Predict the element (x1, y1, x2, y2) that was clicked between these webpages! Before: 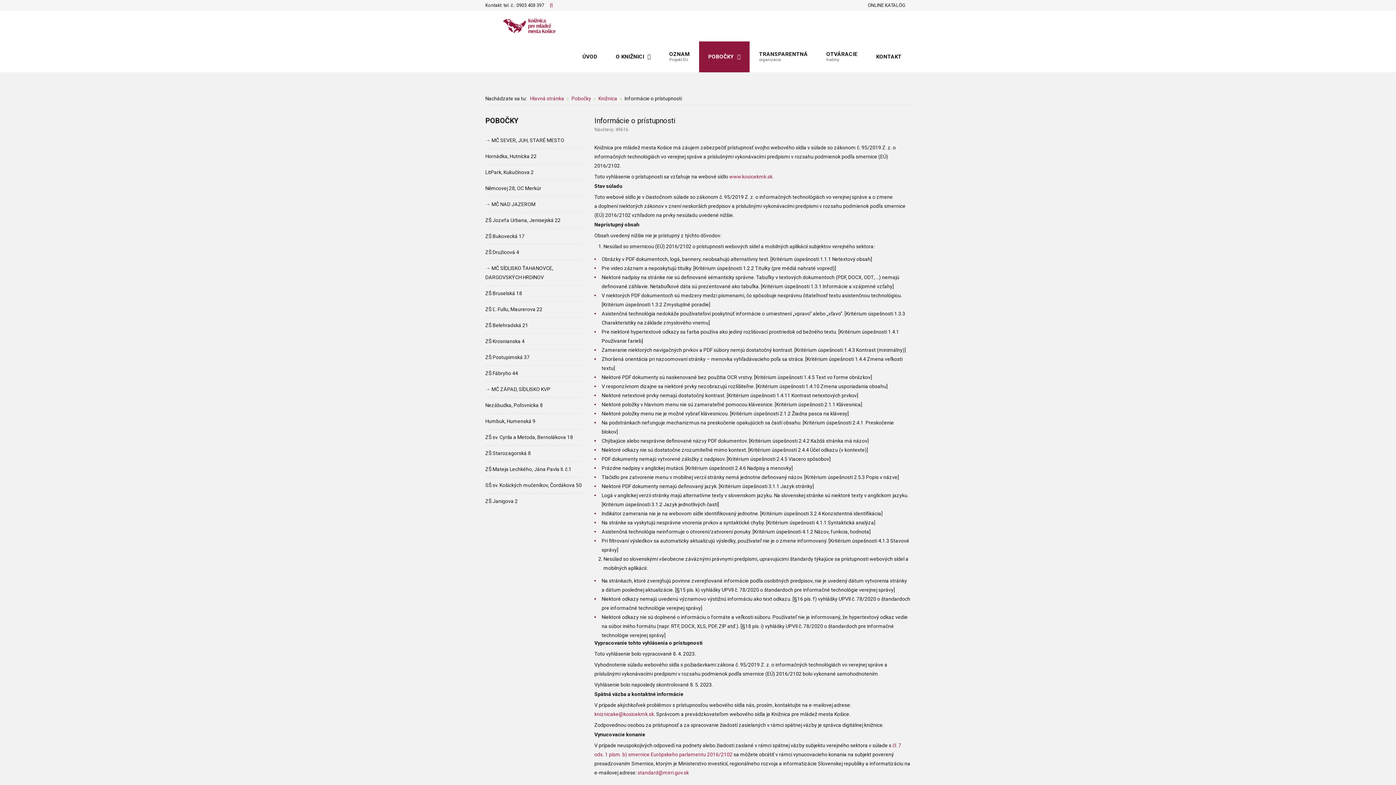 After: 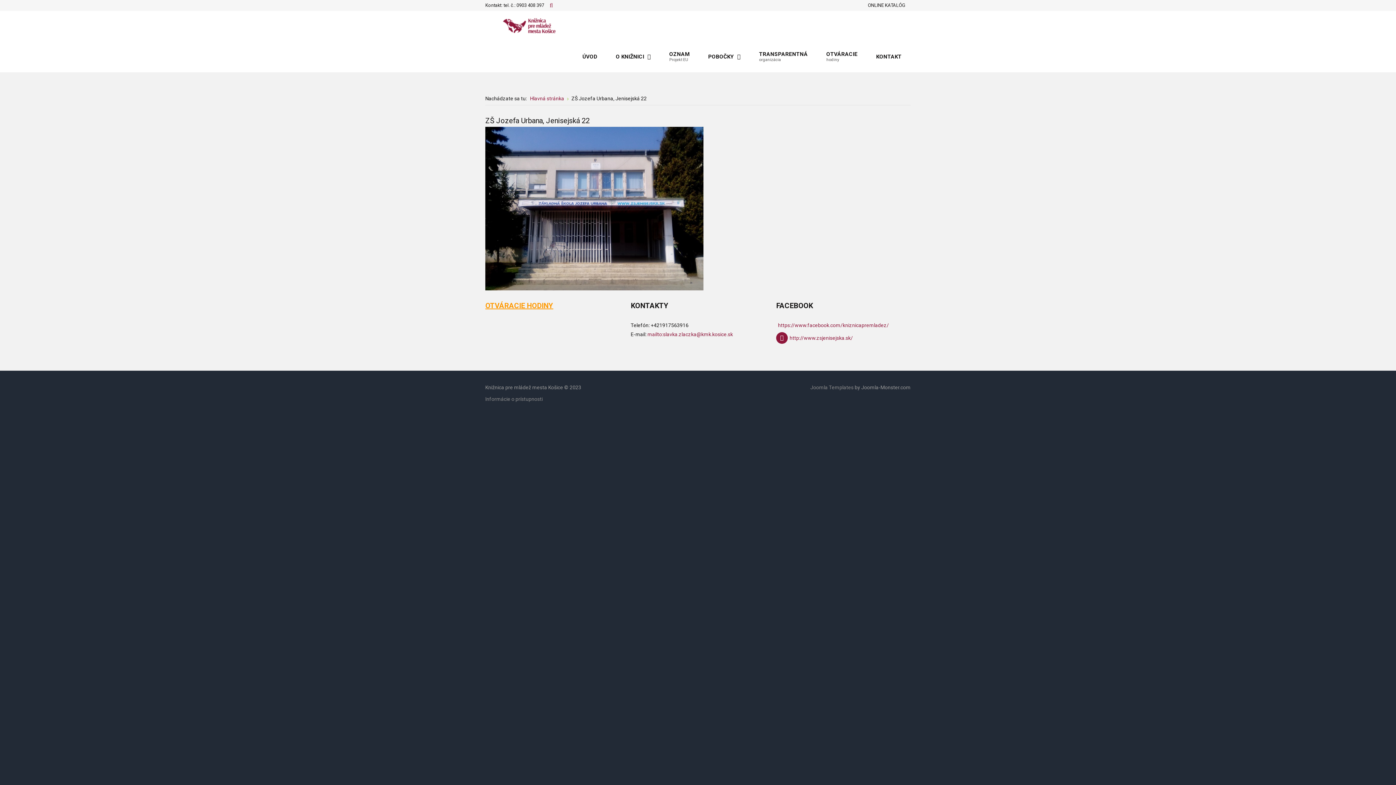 Action: bbox: (485, 212, 583, 228) label: ZŠ Jozefa Urbana, Jenisejská 22